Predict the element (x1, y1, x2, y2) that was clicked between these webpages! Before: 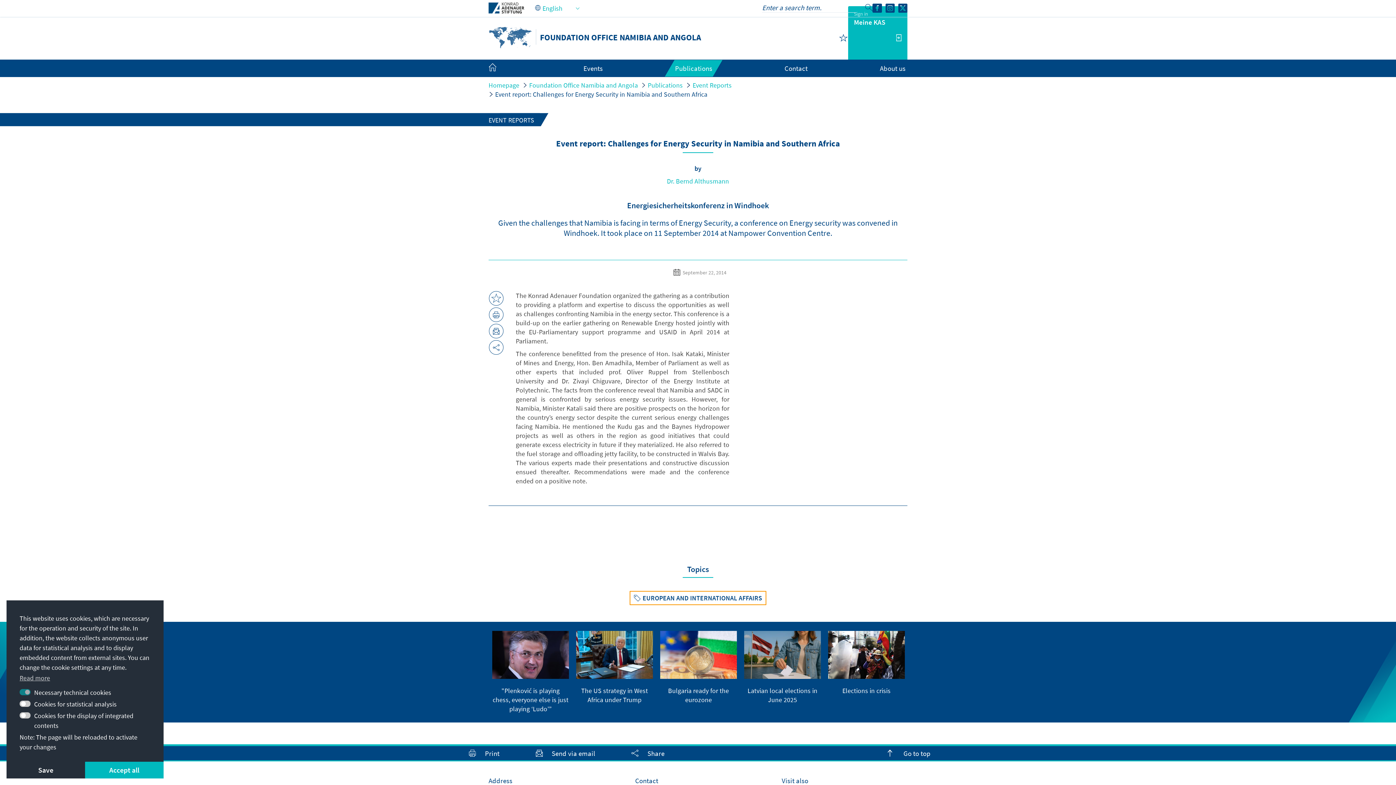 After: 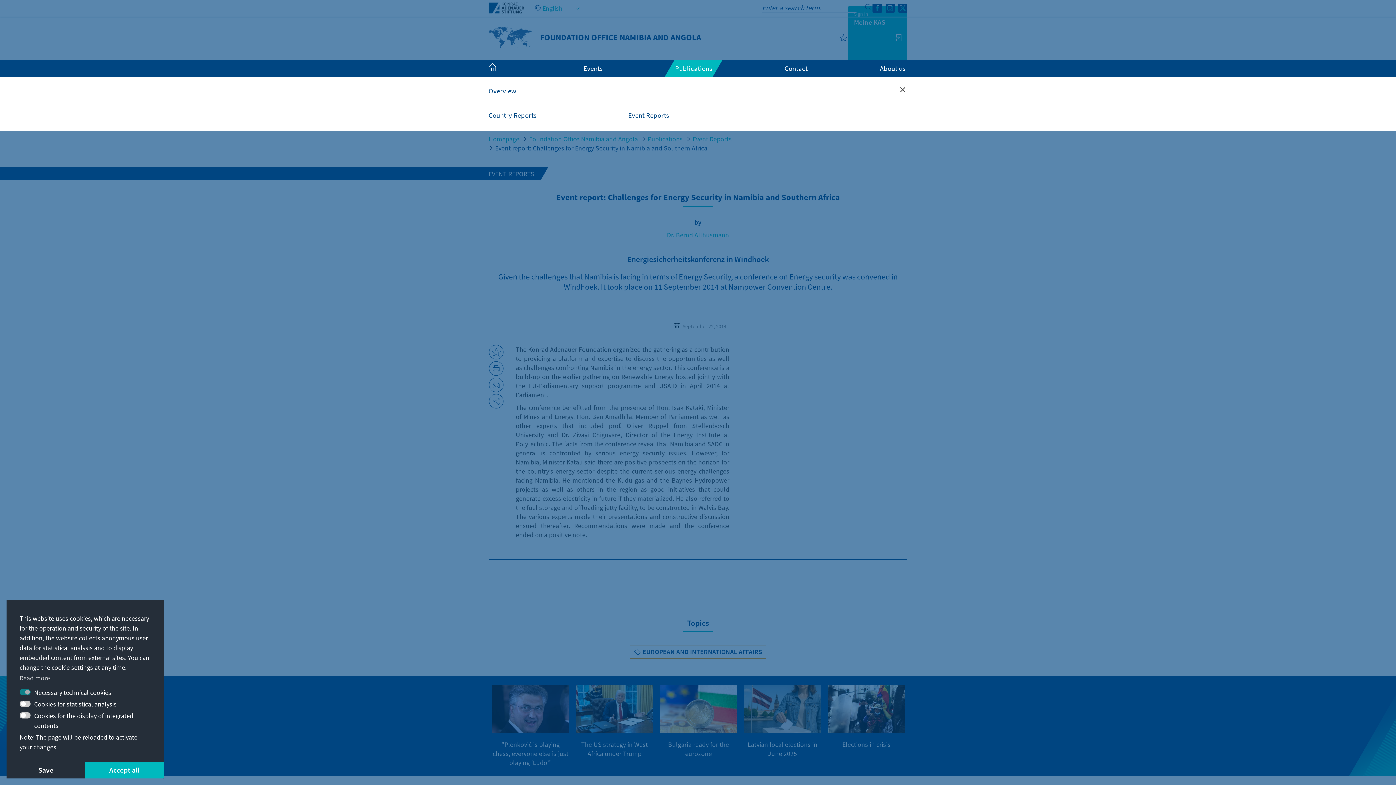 Action: bbox: (675, 64, 712, 72) label: Publications